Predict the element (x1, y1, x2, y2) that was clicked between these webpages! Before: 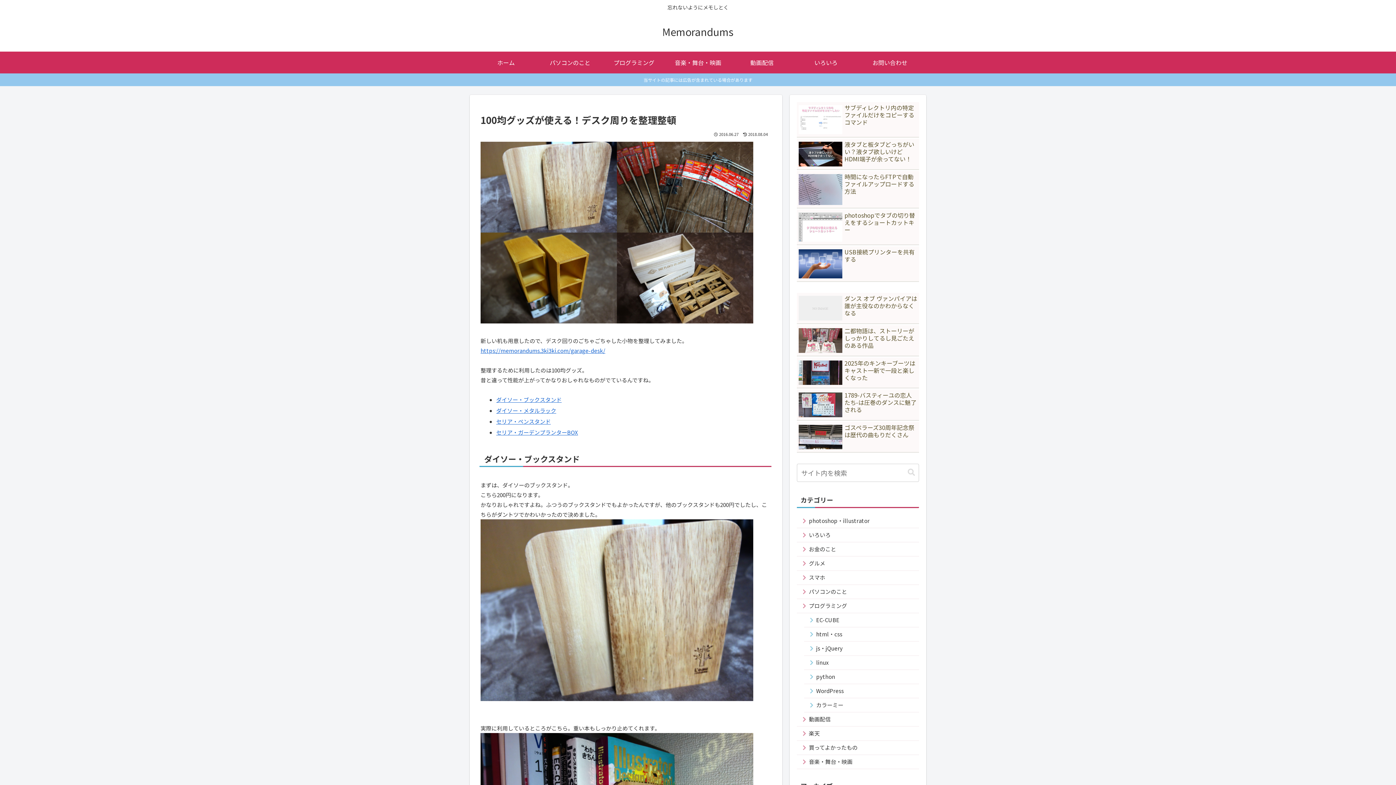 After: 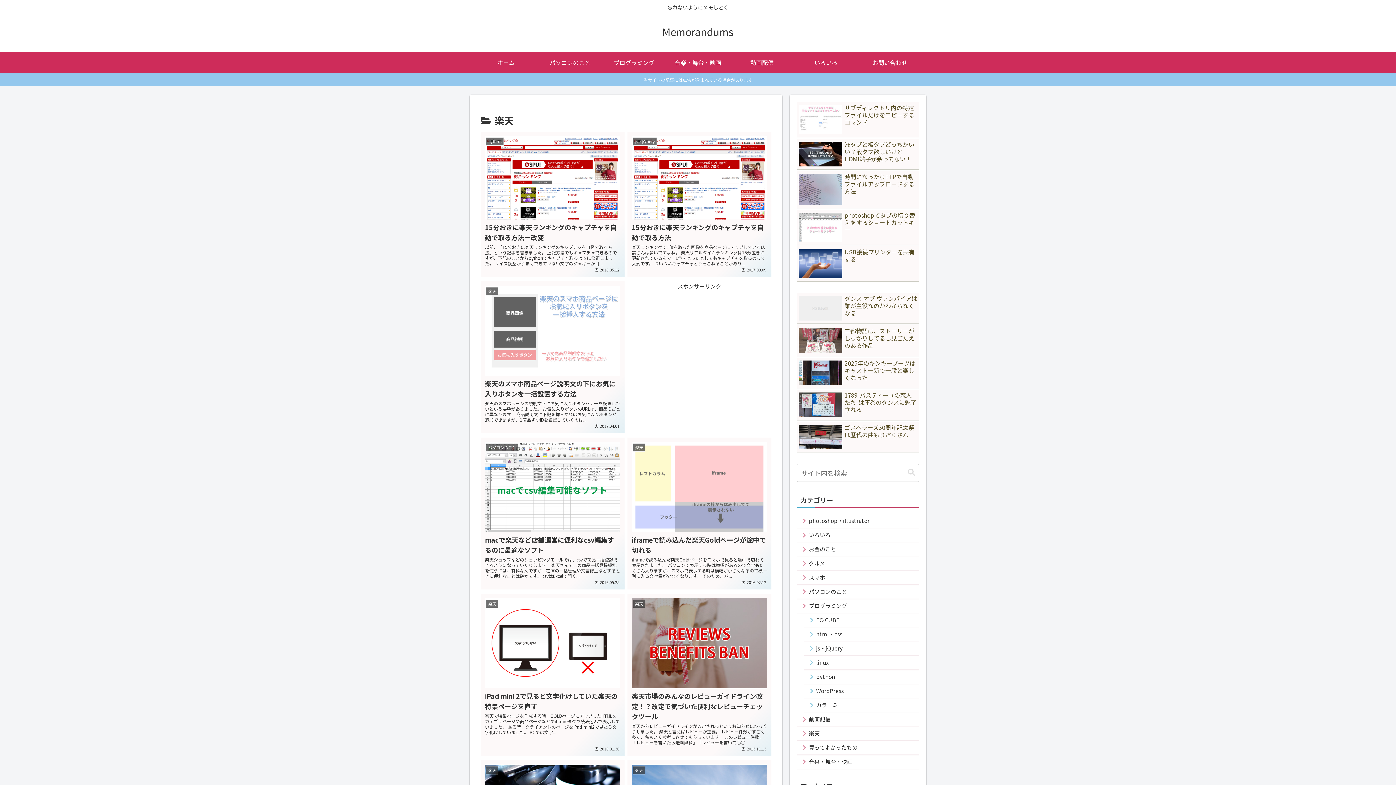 Action: bbox: (797, 727, 919, 741) label: 楽天